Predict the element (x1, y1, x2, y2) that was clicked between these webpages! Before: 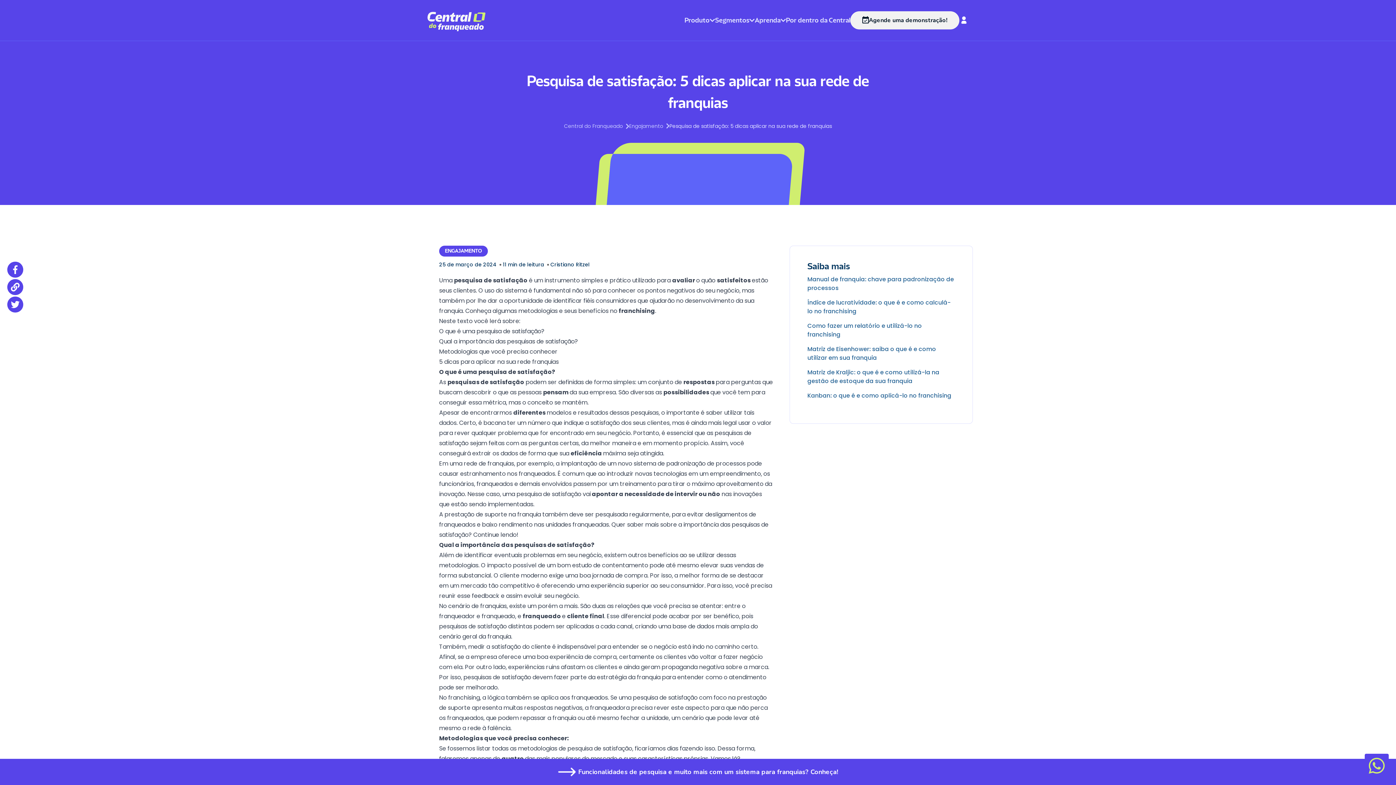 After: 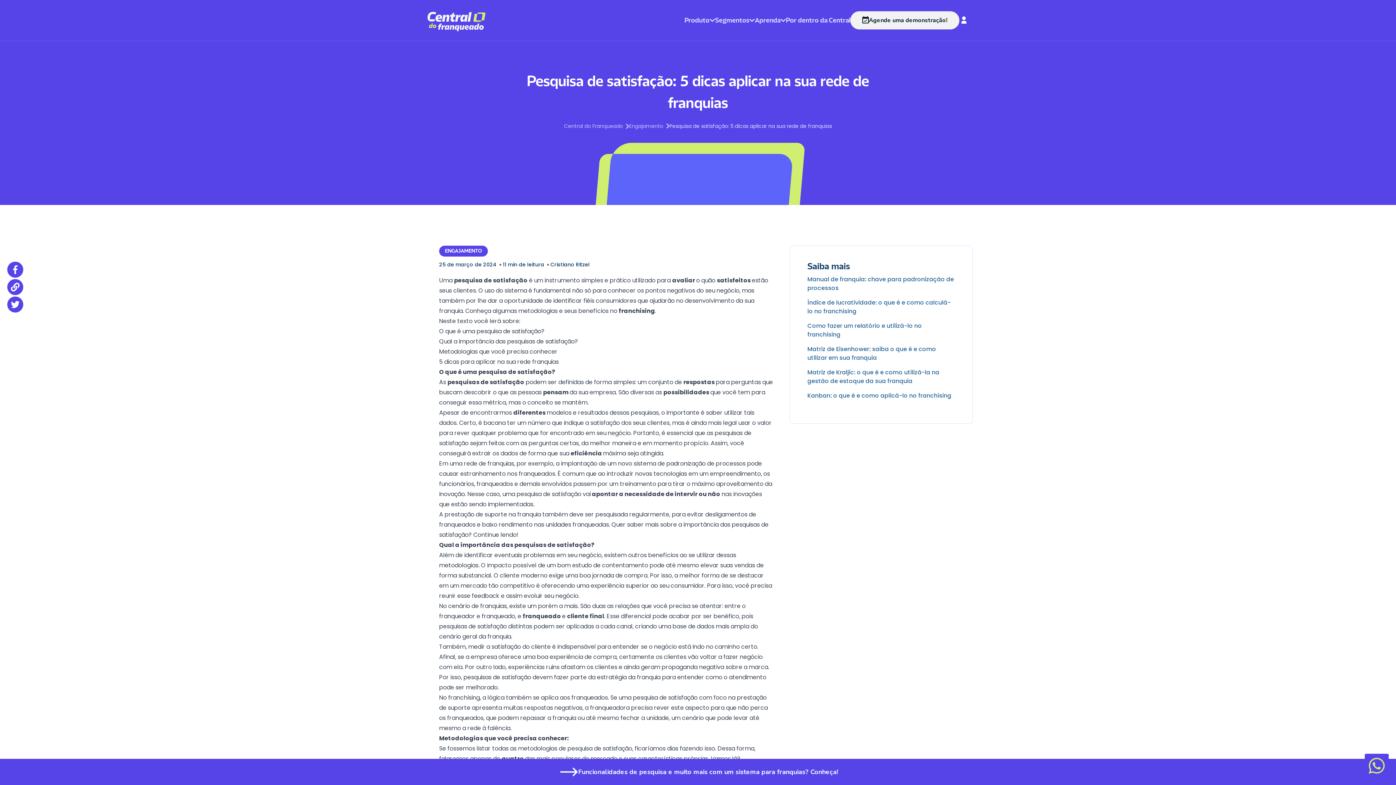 Action: bbox: (439, 612, 515, 620) label:  franqueador e franqueado